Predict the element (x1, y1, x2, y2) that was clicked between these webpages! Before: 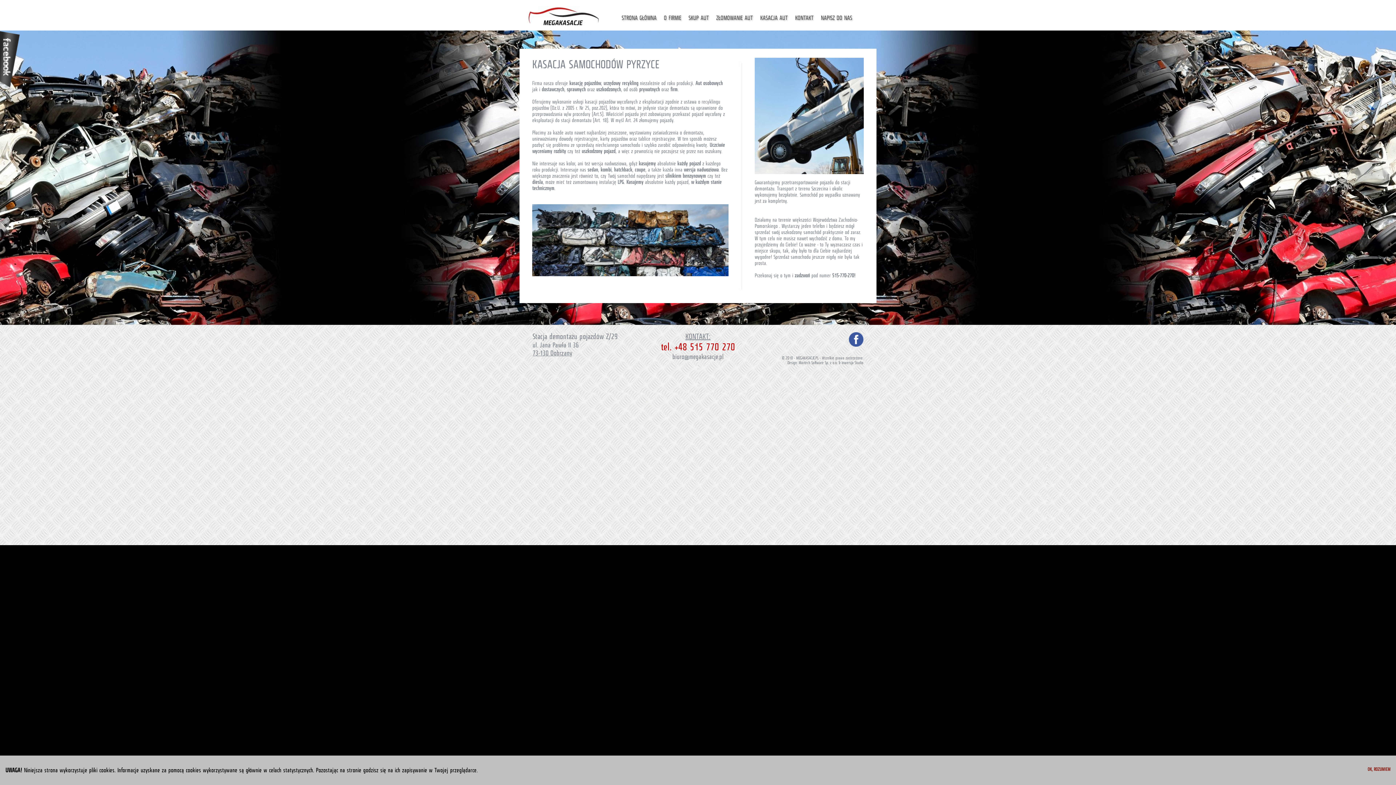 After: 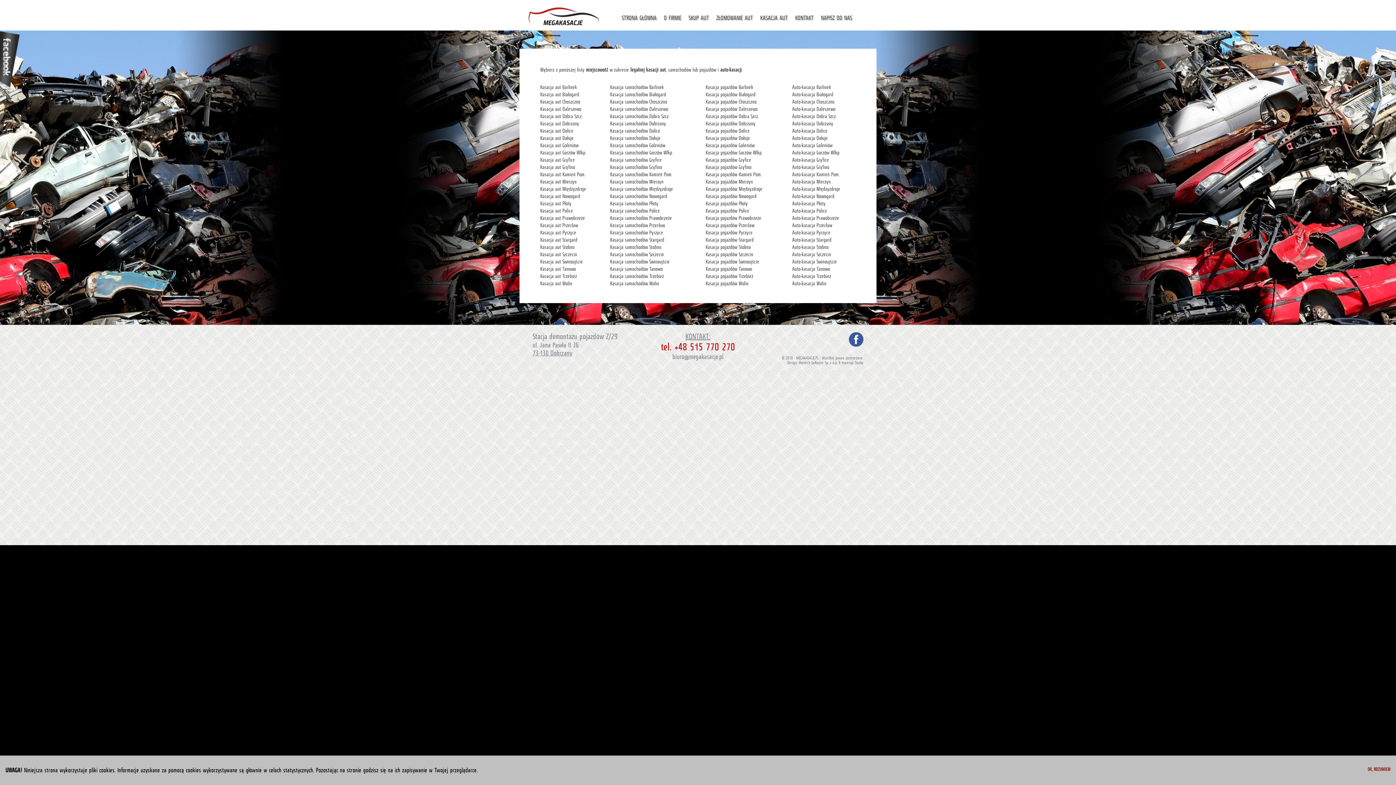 Action: bbox: (760, 5, 788, 30) label: KASACJA AUT